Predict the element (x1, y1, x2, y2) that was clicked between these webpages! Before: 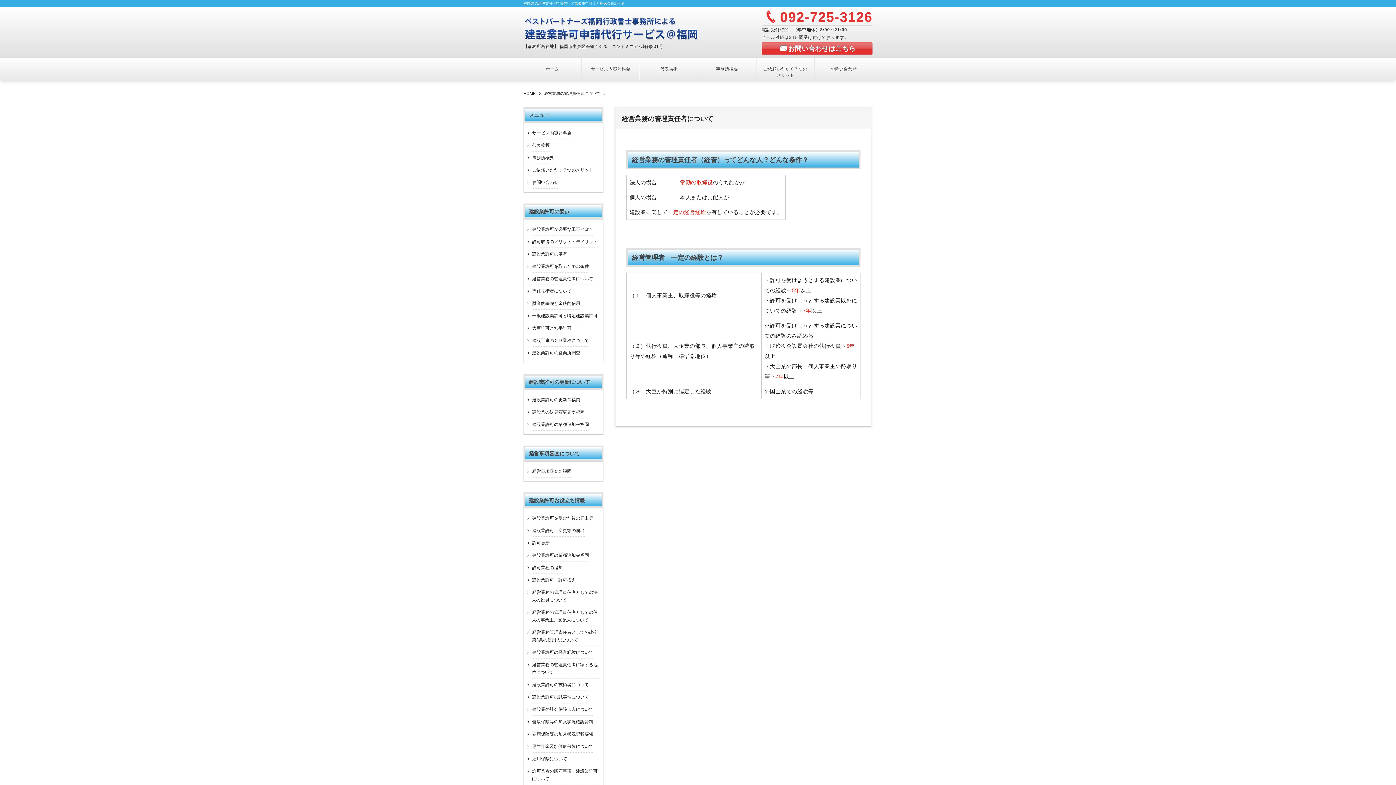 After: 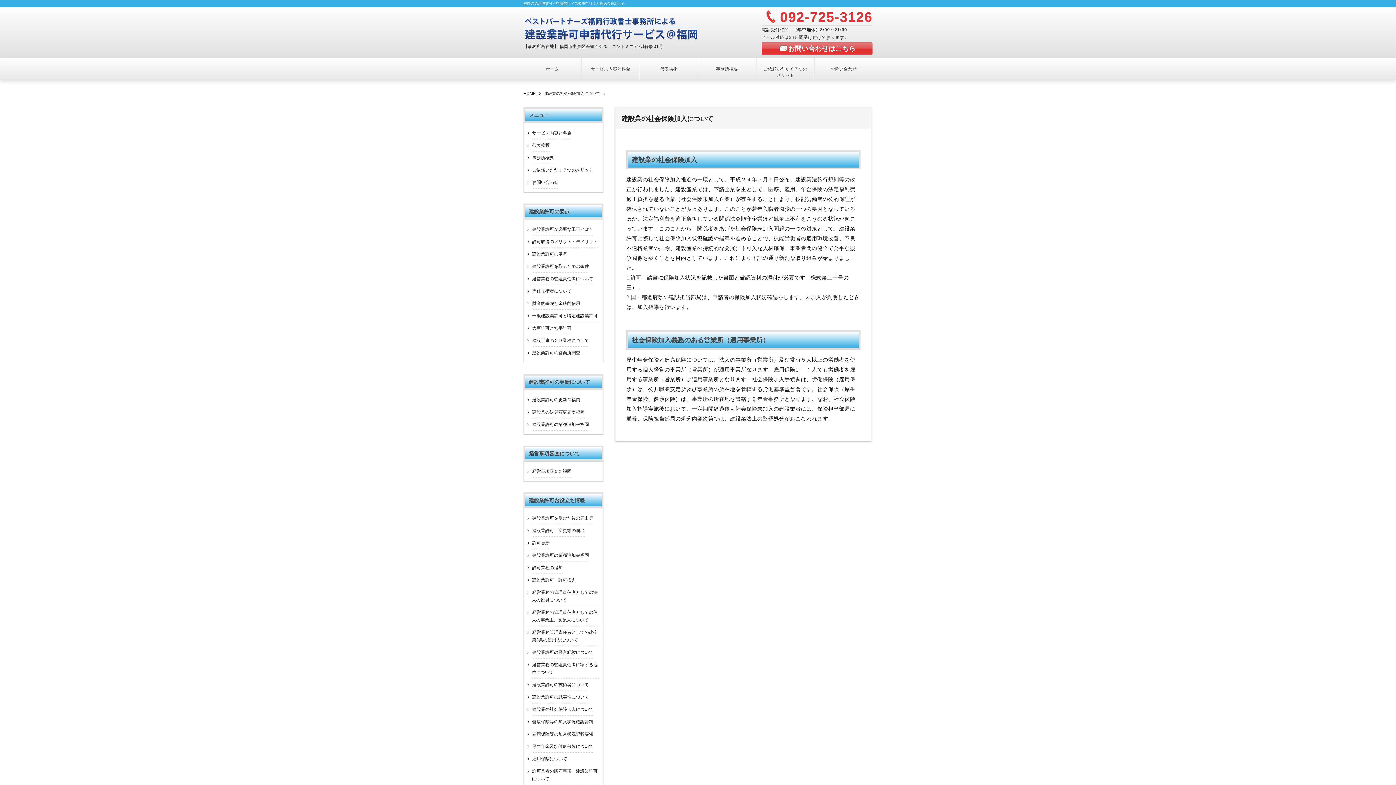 Action: bbox: (532, 703, 593, 716) label: 建設業の社会保険加入について